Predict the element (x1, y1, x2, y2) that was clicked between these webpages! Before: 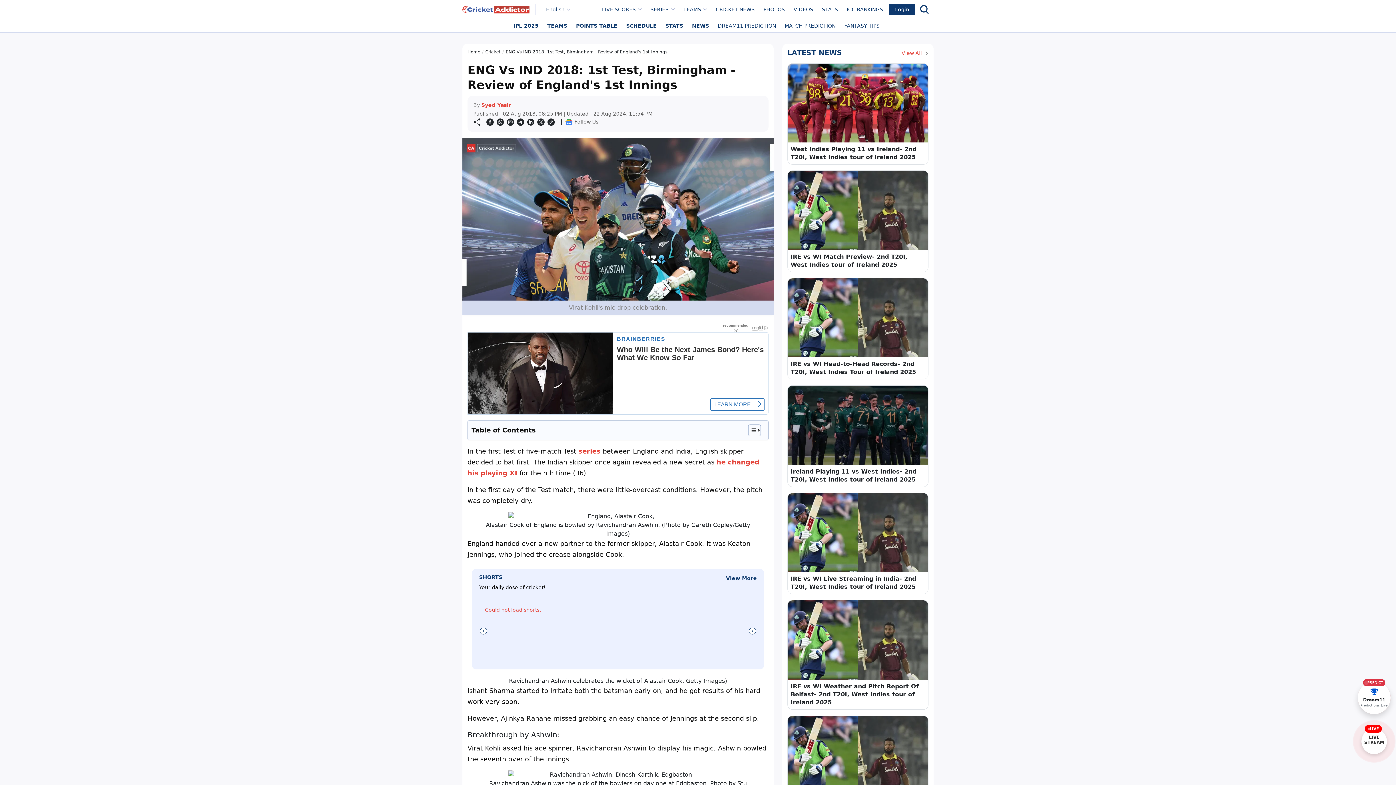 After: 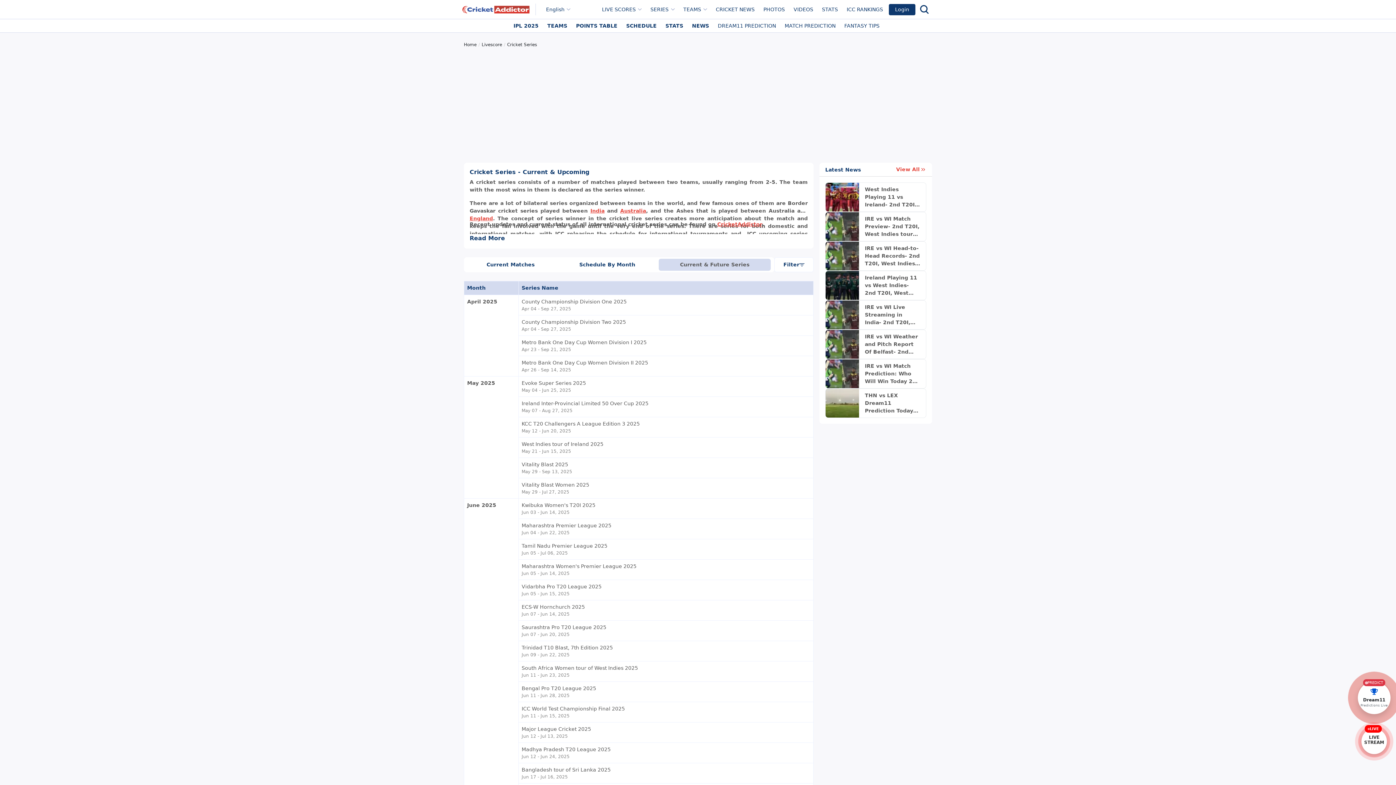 Action: label: series bbox: (578, 455, 600, 463)